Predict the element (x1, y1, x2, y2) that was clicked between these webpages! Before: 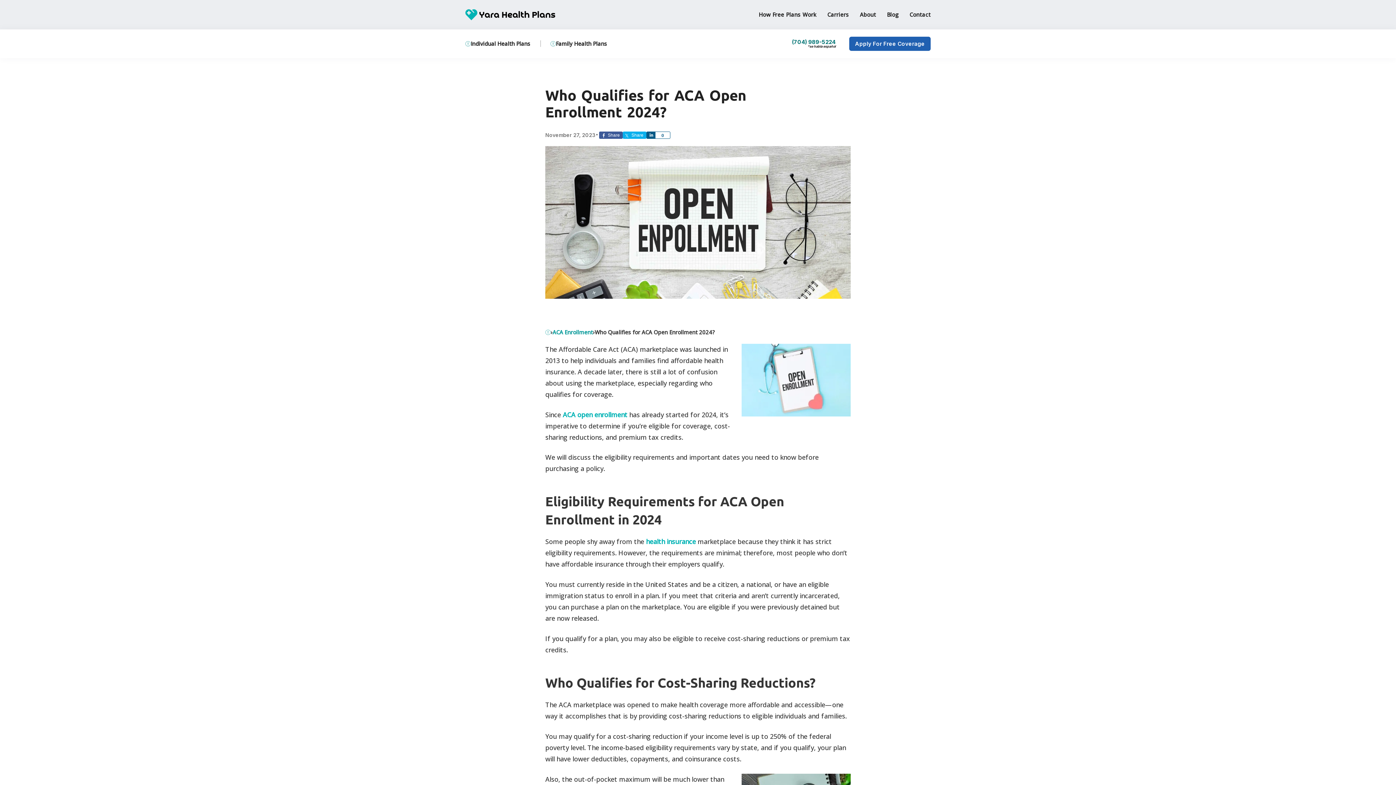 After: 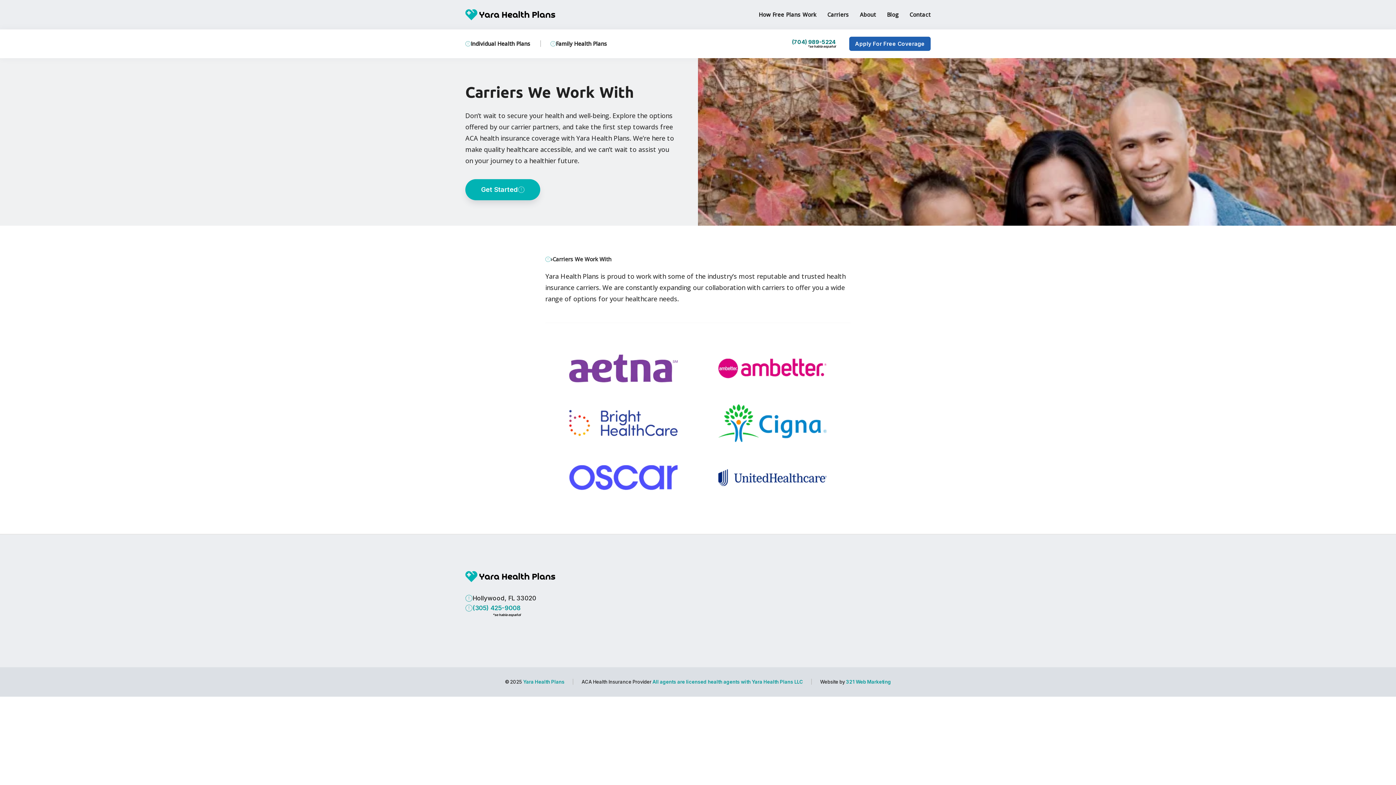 Action: label: Carriers bbox: (827, 10, 849, 19)